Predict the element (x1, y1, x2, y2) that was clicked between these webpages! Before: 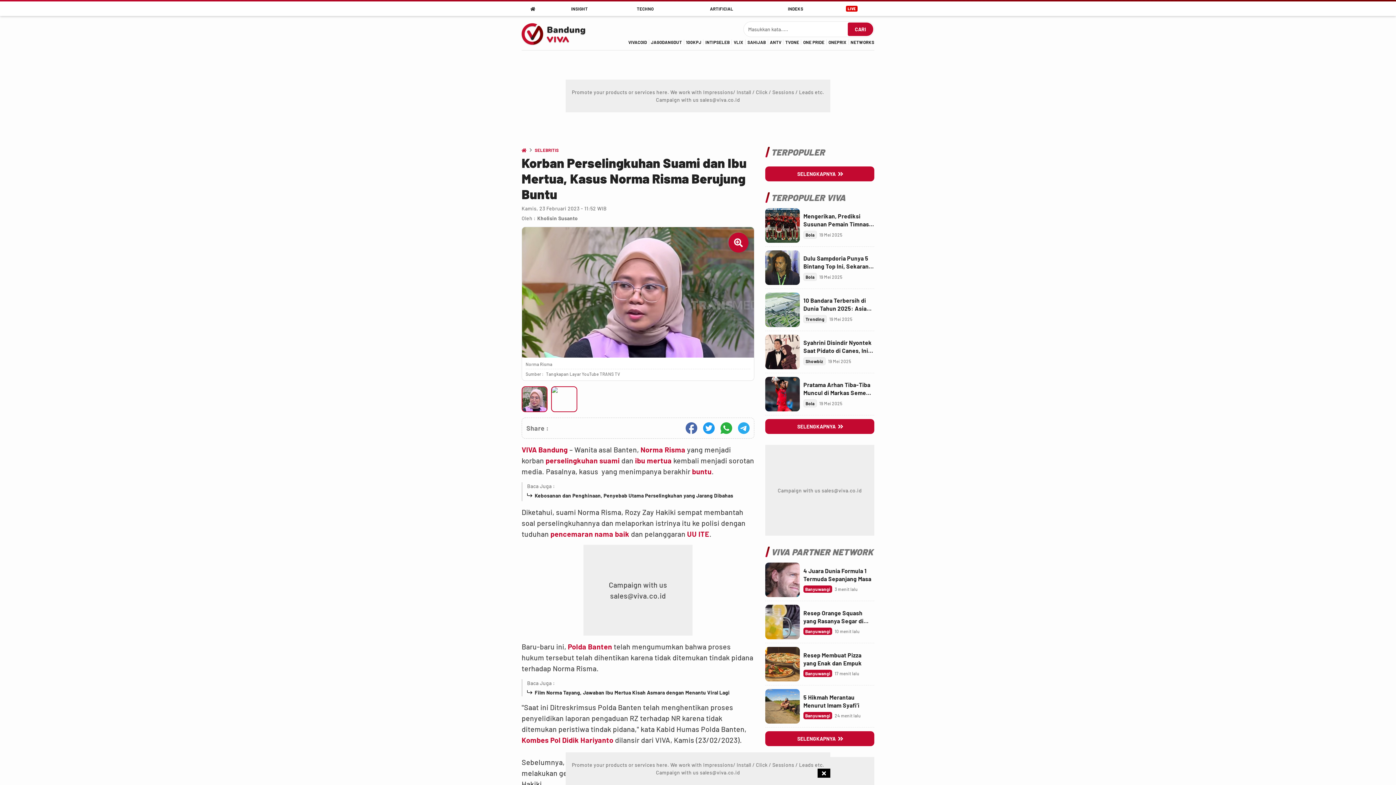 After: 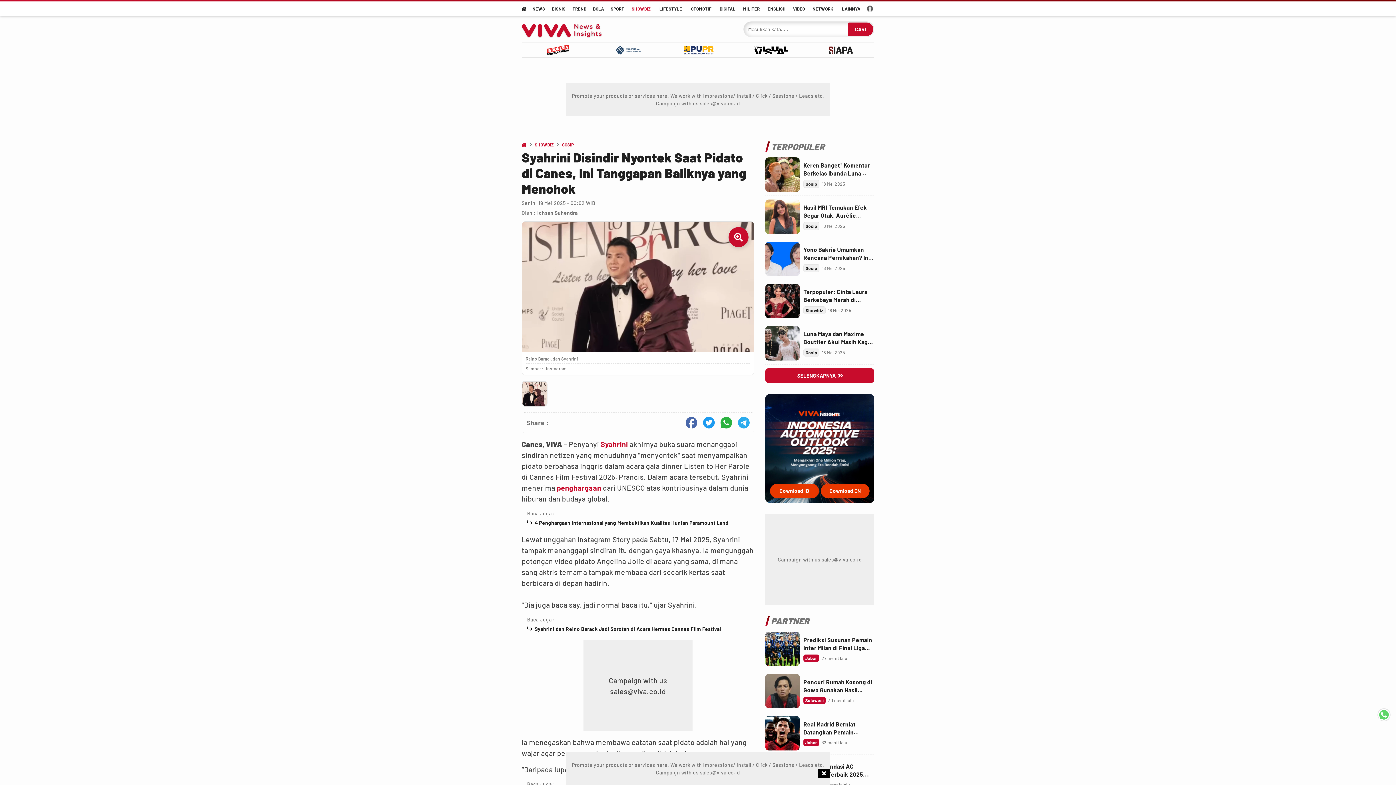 Action: label: Link Title bbox: (803, 338, 874, 354)